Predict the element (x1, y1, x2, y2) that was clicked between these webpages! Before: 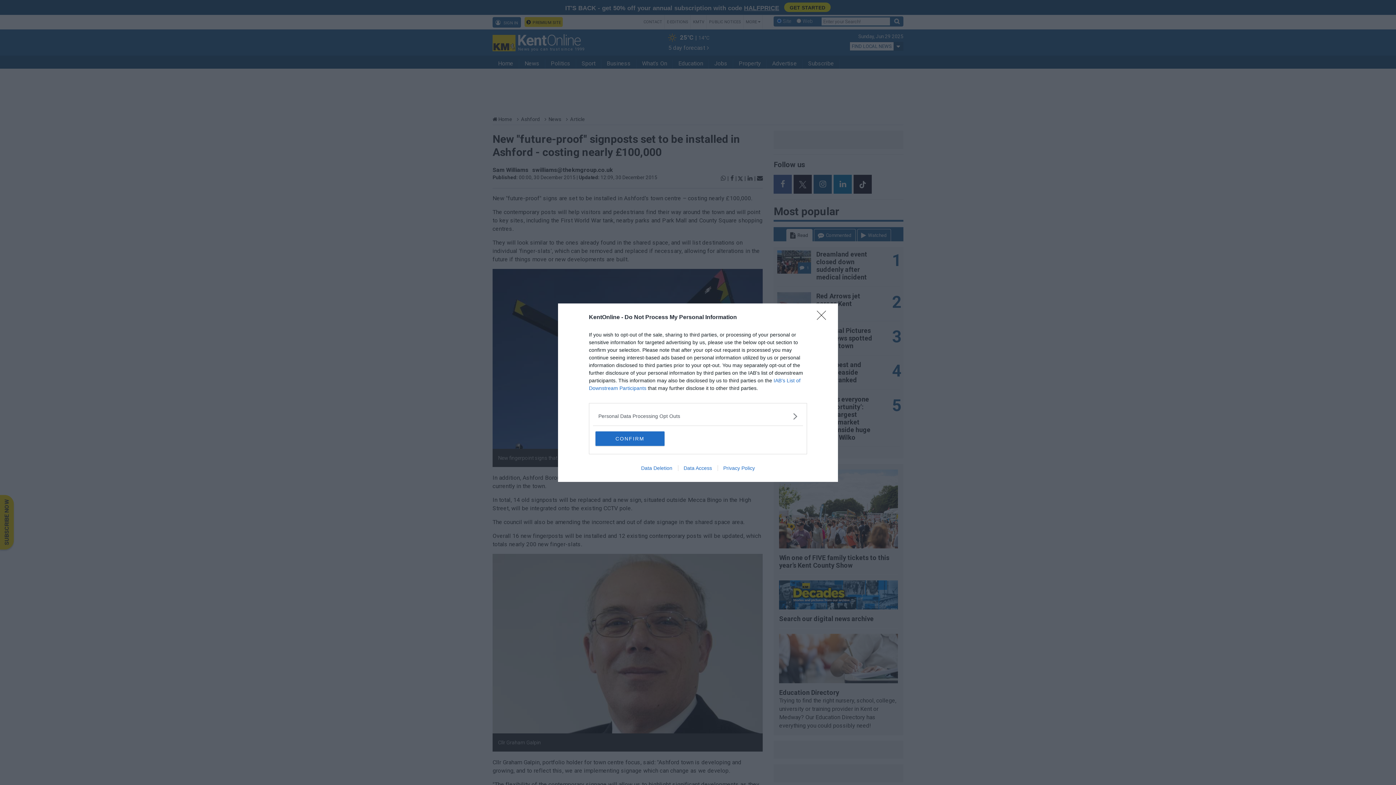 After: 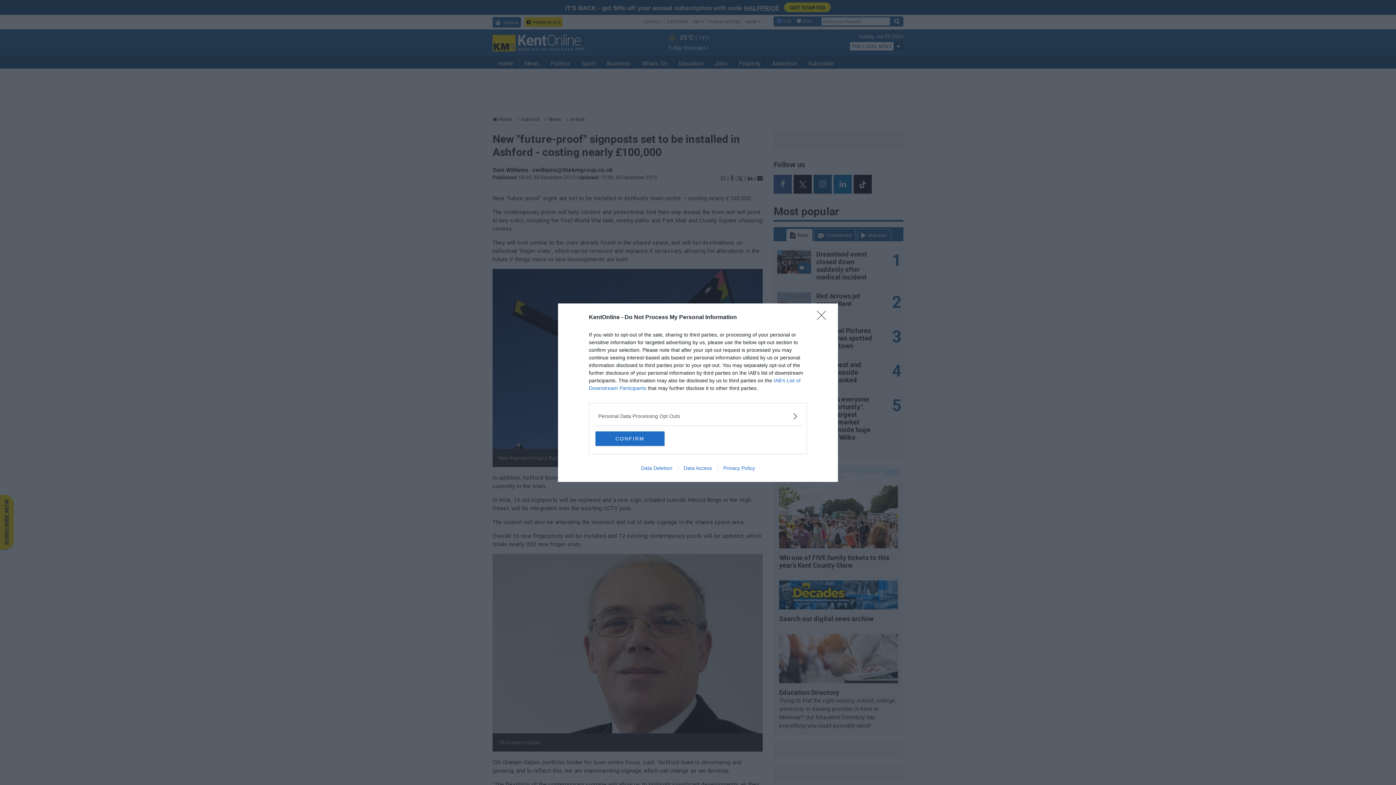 Action: label: Data Access bbox: (678, 465, 717, 471)